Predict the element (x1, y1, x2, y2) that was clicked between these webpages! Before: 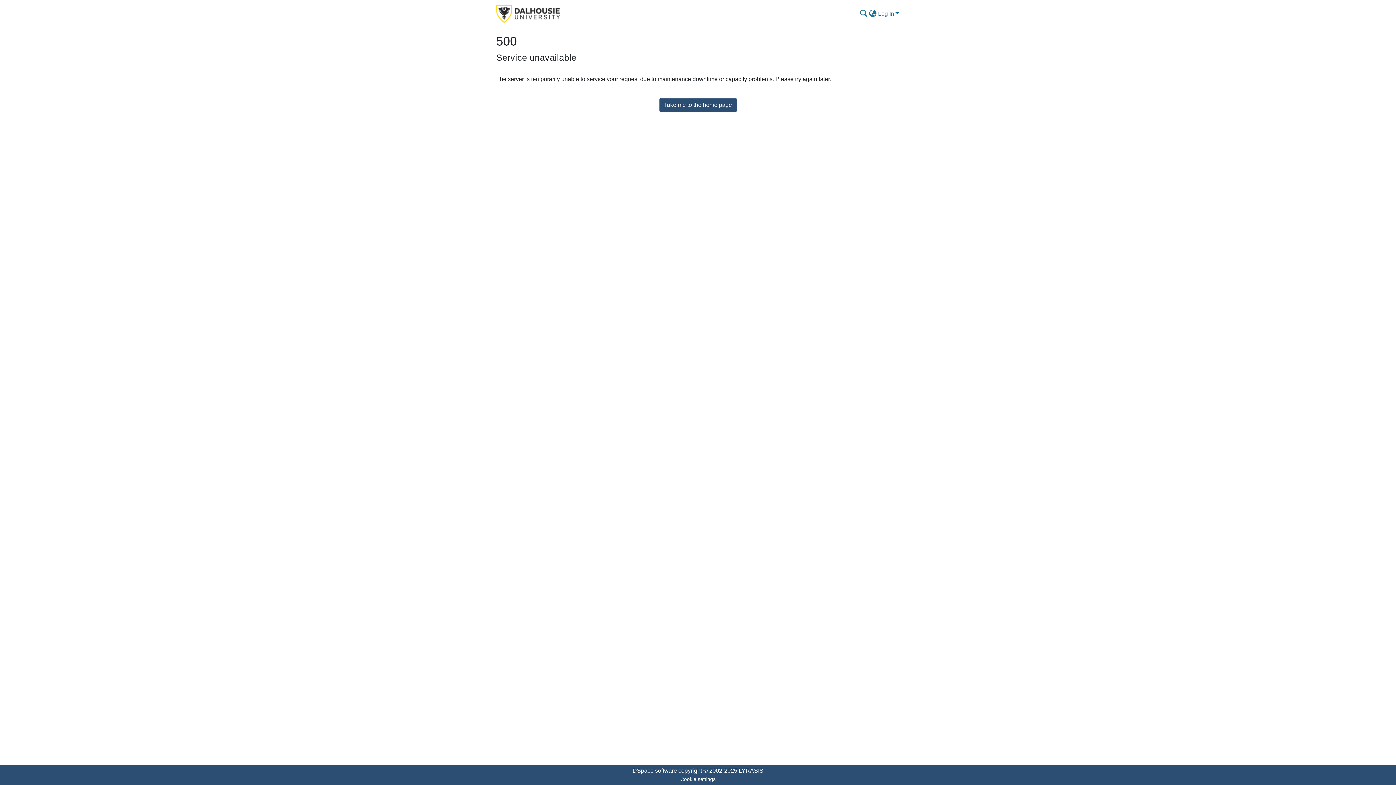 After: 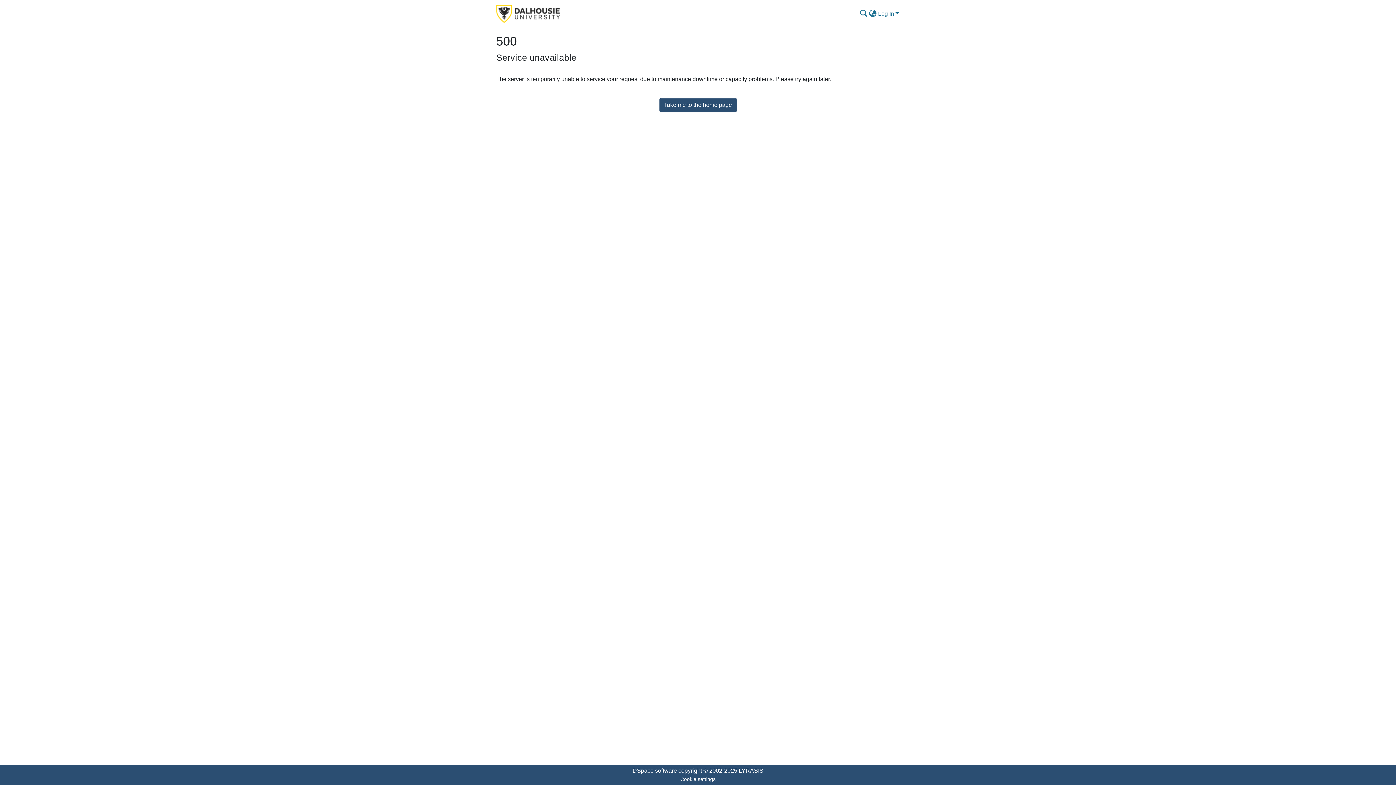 Action: bbox: (659, 98, 736, 111) label: Take me to the home page